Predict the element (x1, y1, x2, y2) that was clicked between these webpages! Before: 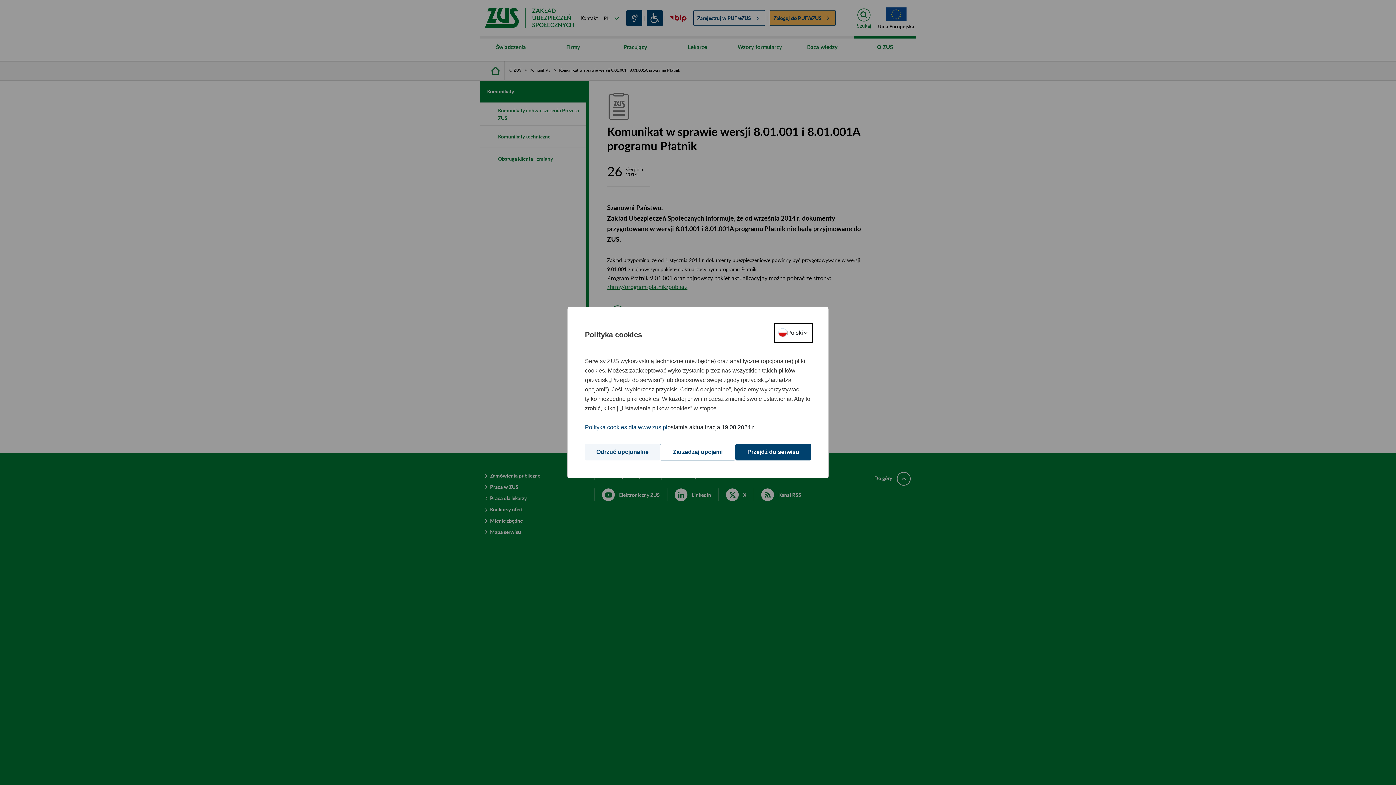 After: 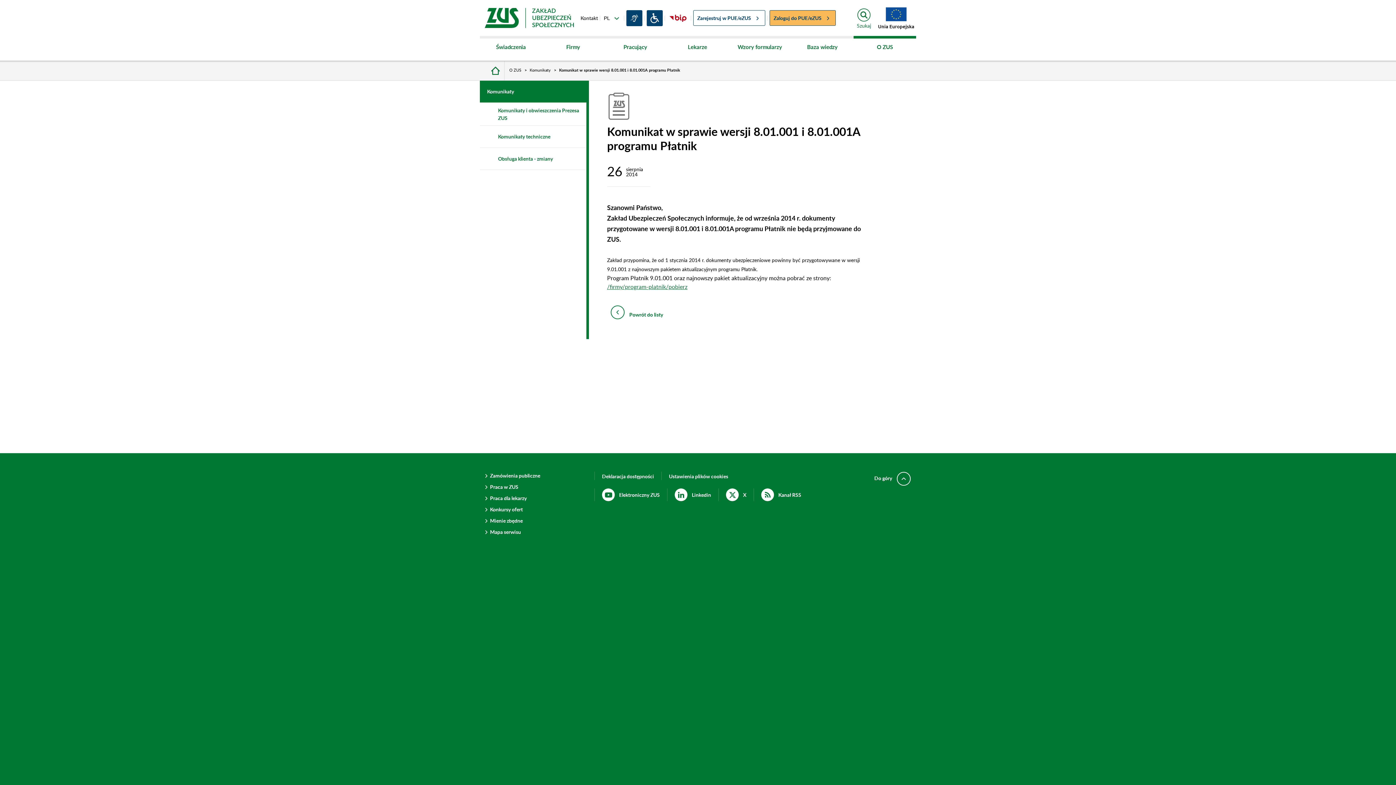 Action: bbox: (735, 444, 811, 460) label: Przejdź do serwisu